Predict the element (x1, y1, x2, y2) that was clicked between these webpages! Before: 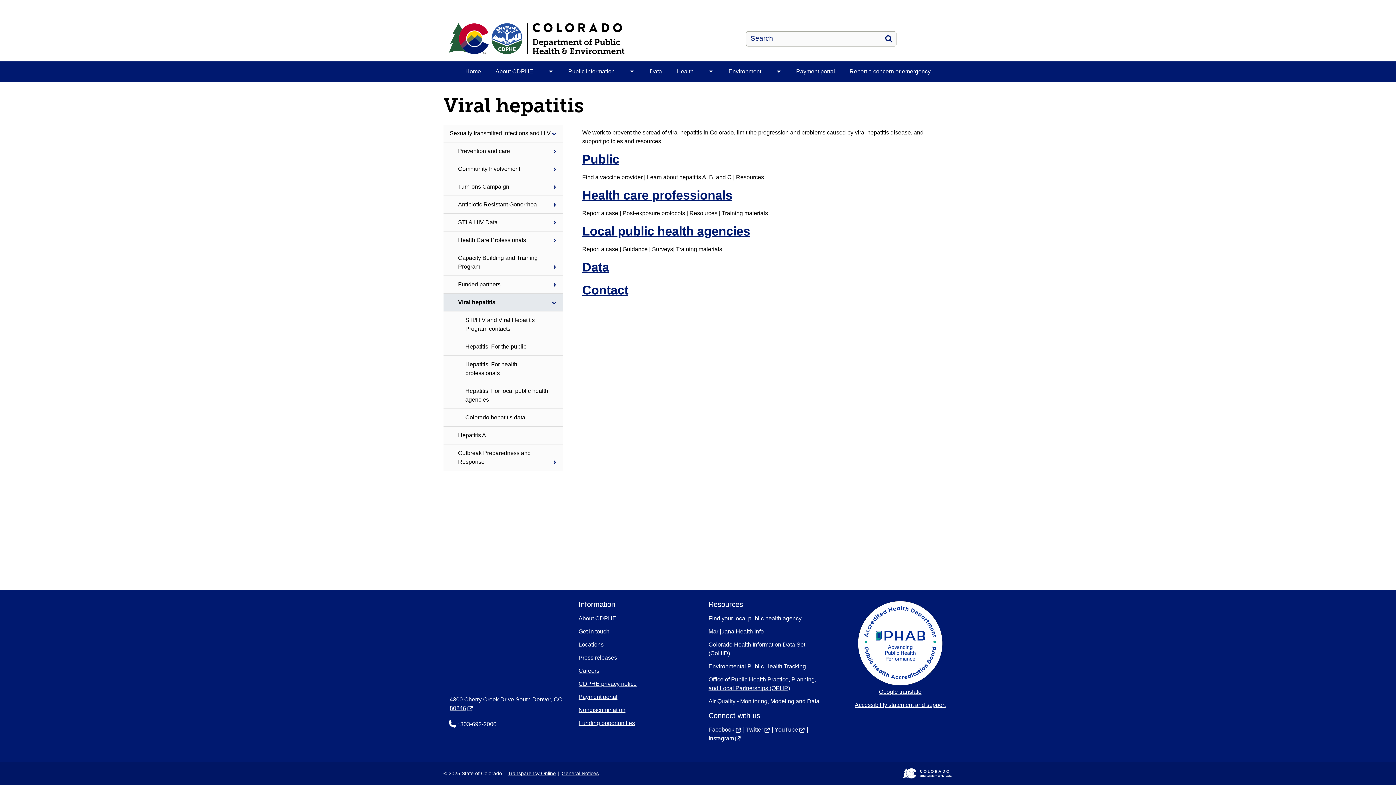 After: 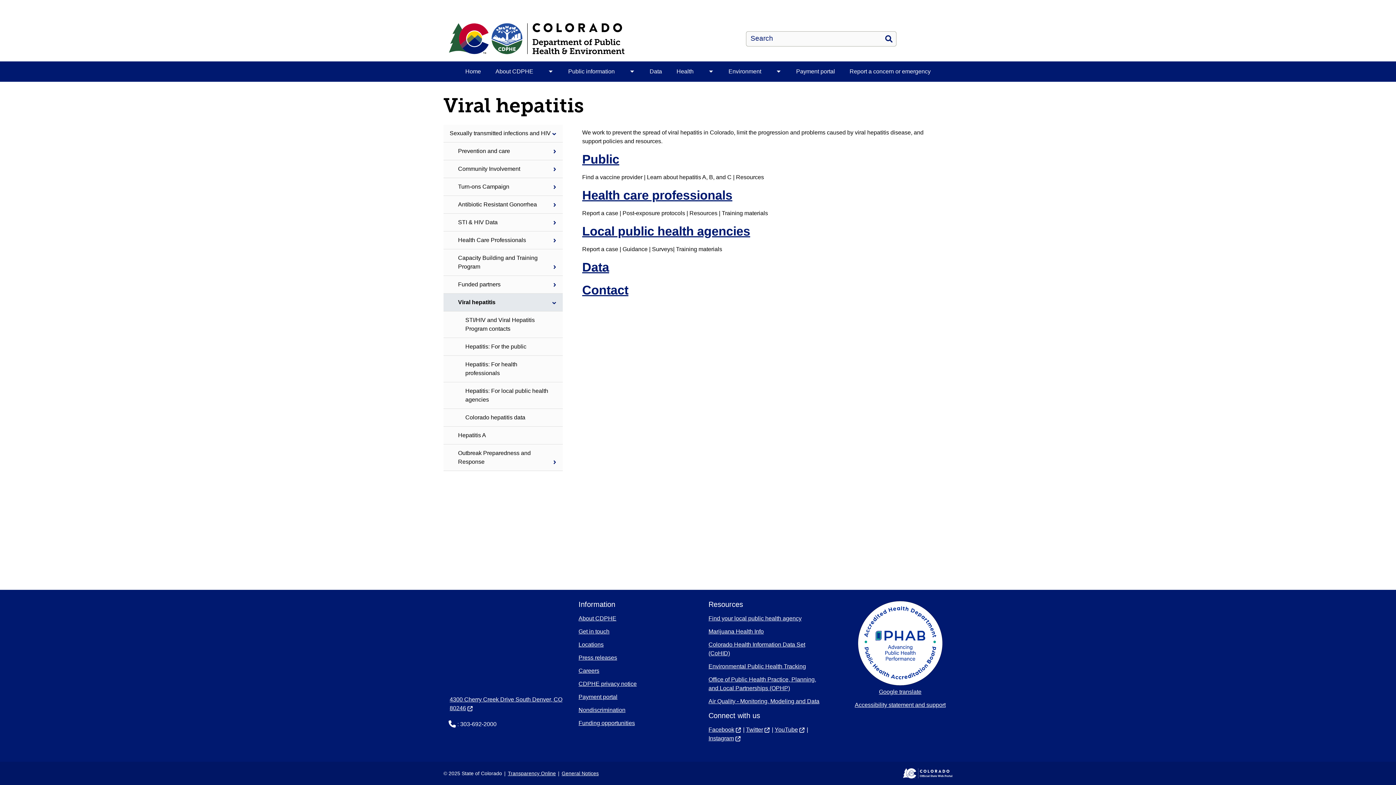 Action: label: Viral hepatitis bbox: (443, 293, 562, 311)